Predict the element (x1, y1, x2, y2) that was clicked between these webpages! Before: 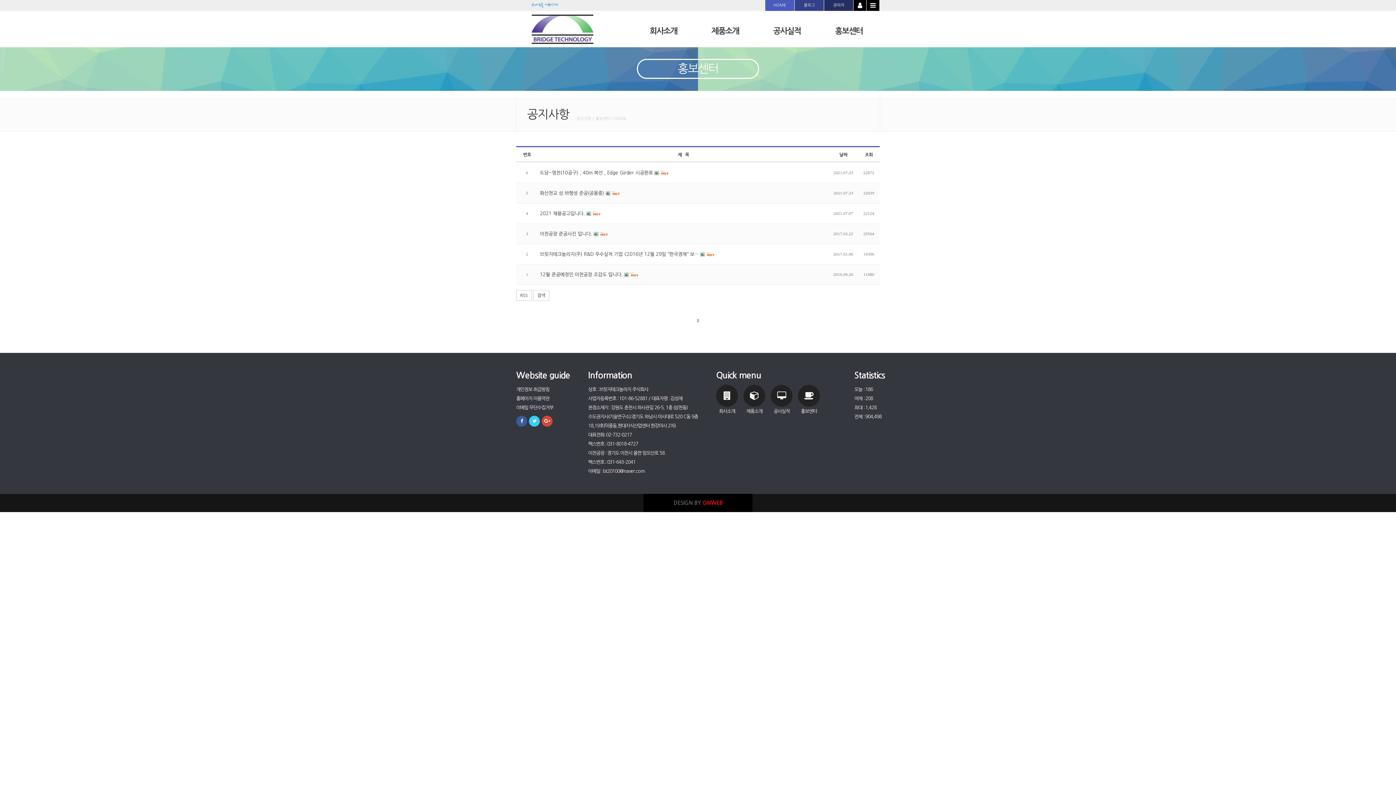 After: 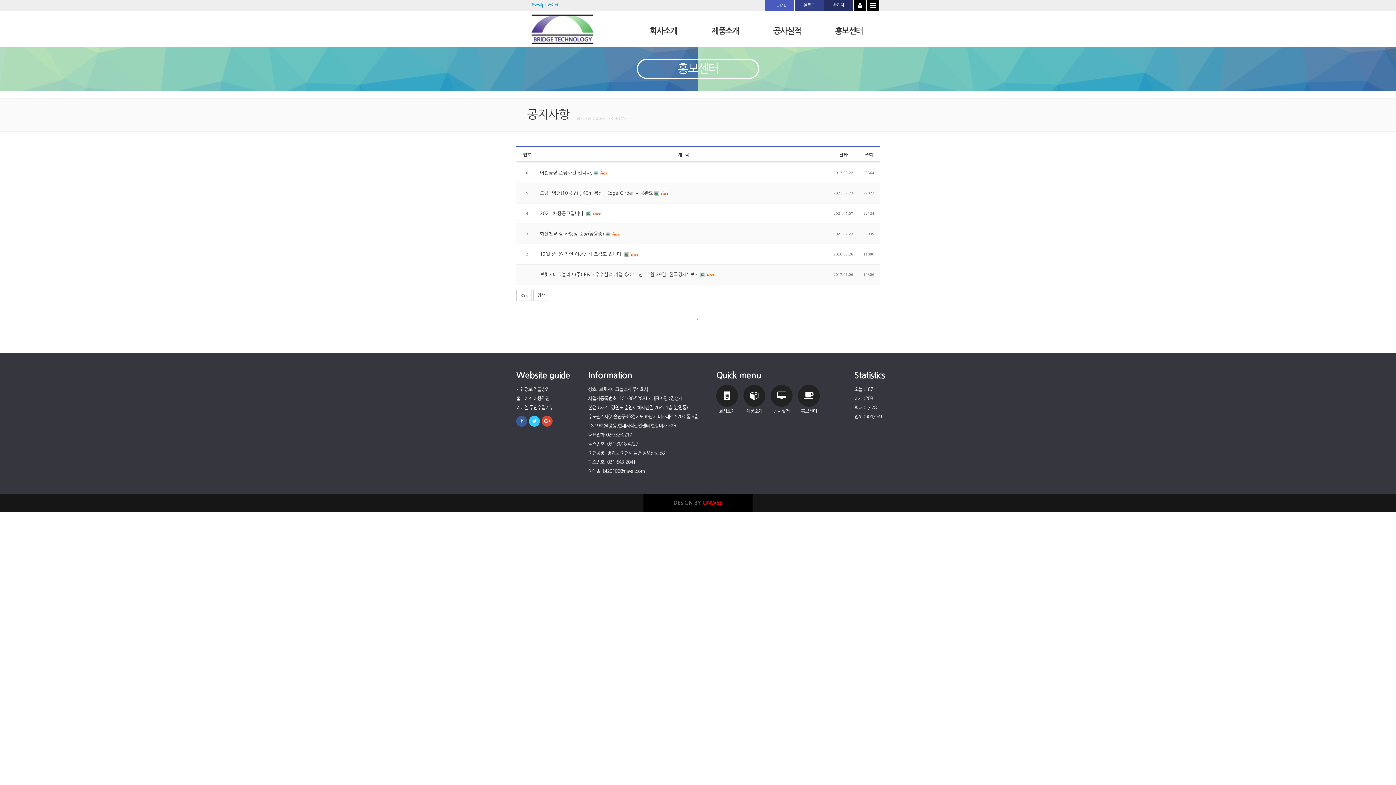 Action: bbox: (865, 152, 873, 157) label: 조회